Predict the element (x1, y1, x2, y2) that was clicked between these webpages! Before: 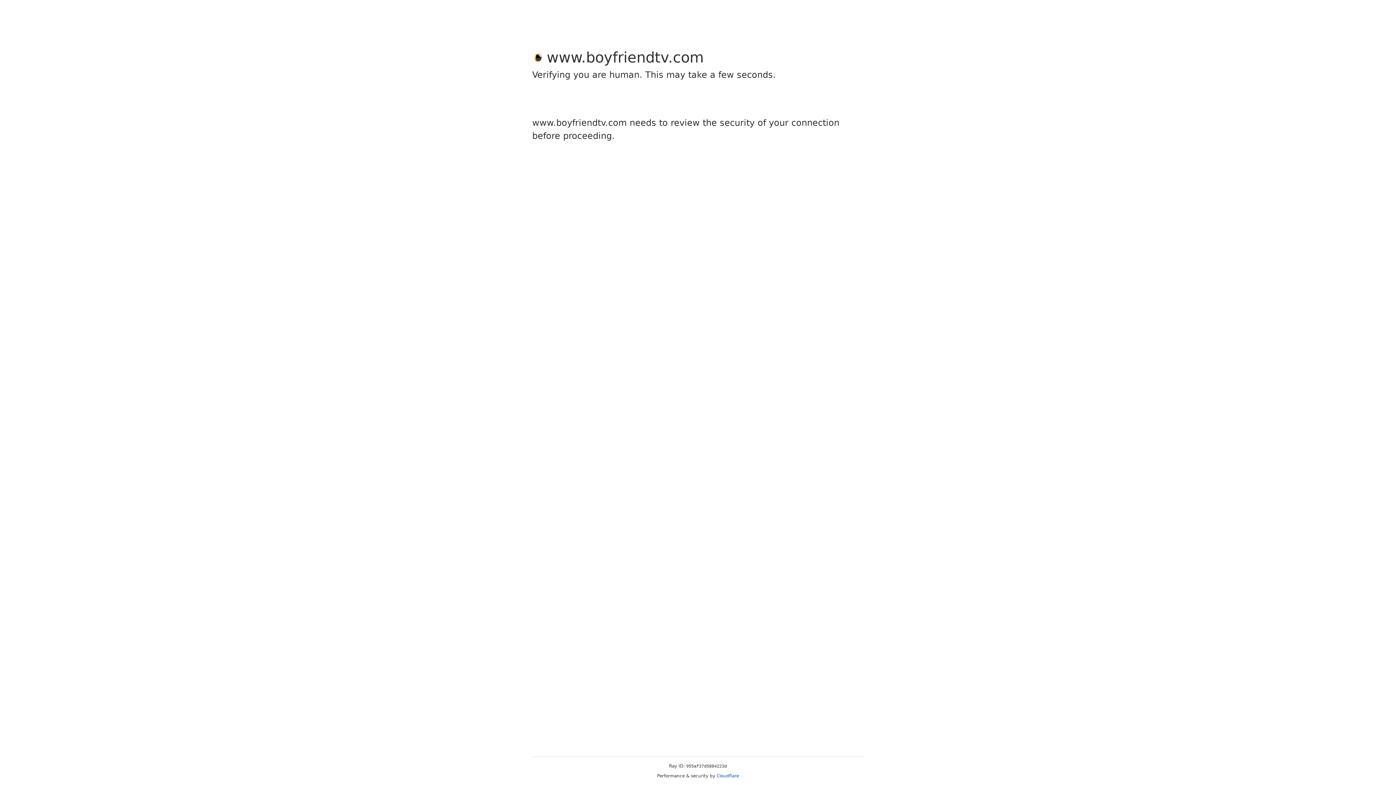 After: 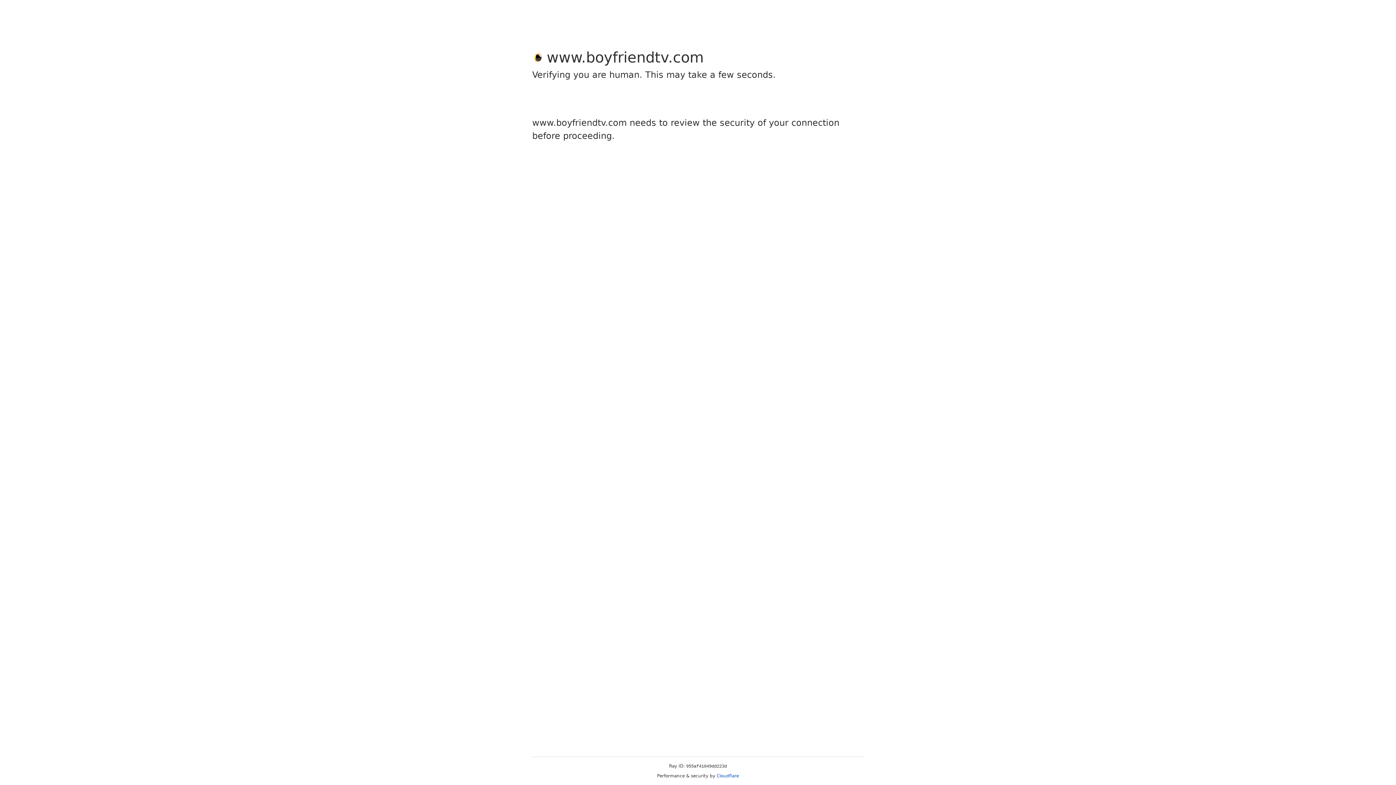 Action: bbox: (716, 773, 739, 778) label: Cloudflare